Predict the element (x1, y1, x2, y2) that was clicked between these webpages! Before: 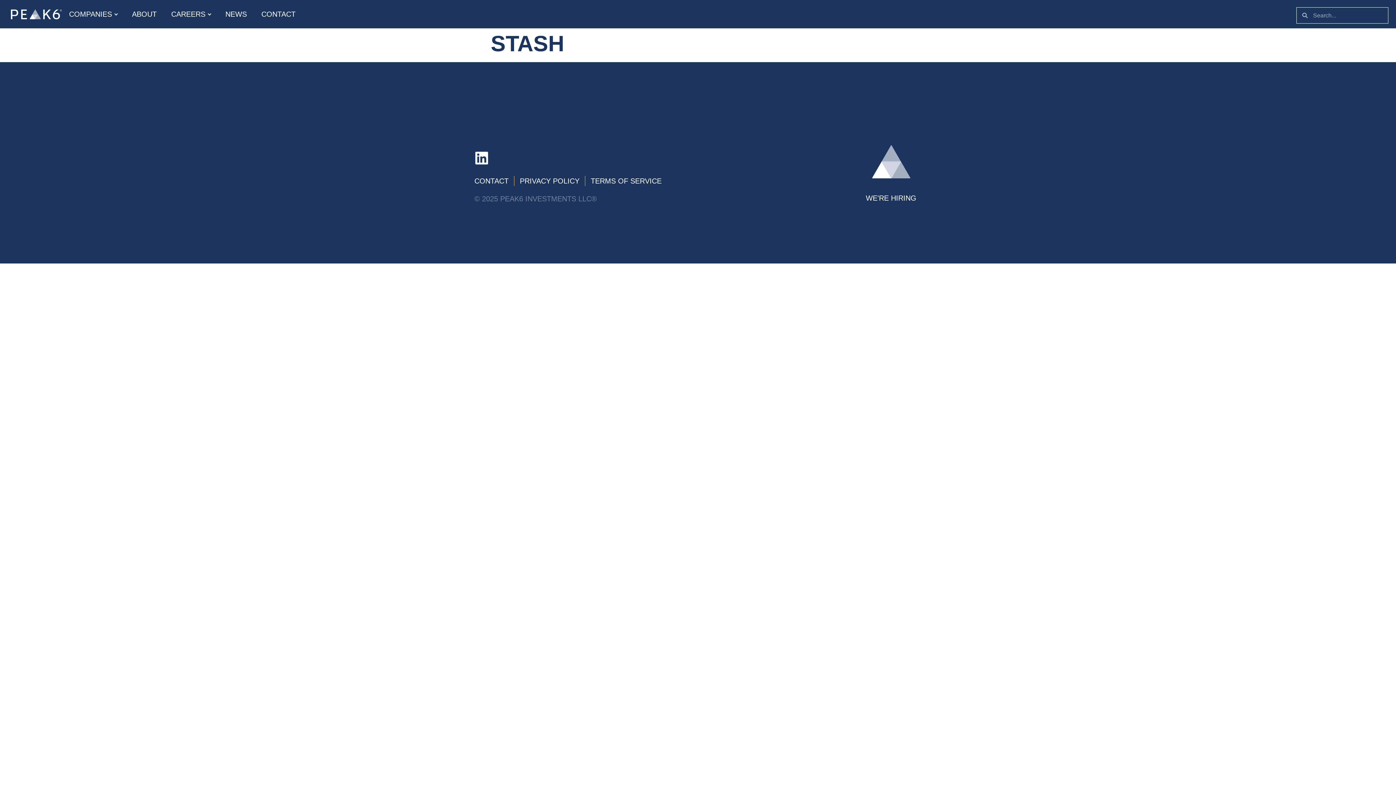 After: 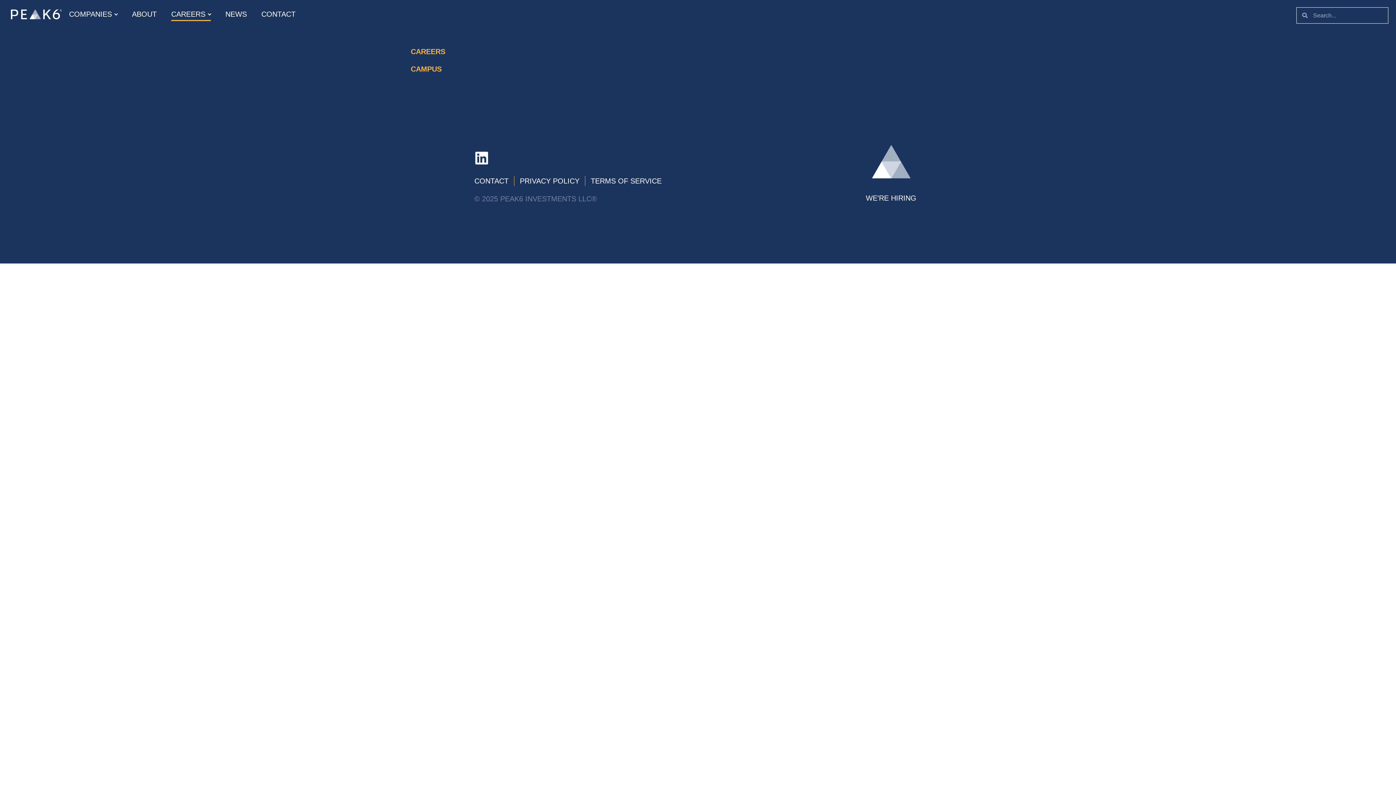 Action: bbox: (206, 10, 213, 17) label: submenu toggle